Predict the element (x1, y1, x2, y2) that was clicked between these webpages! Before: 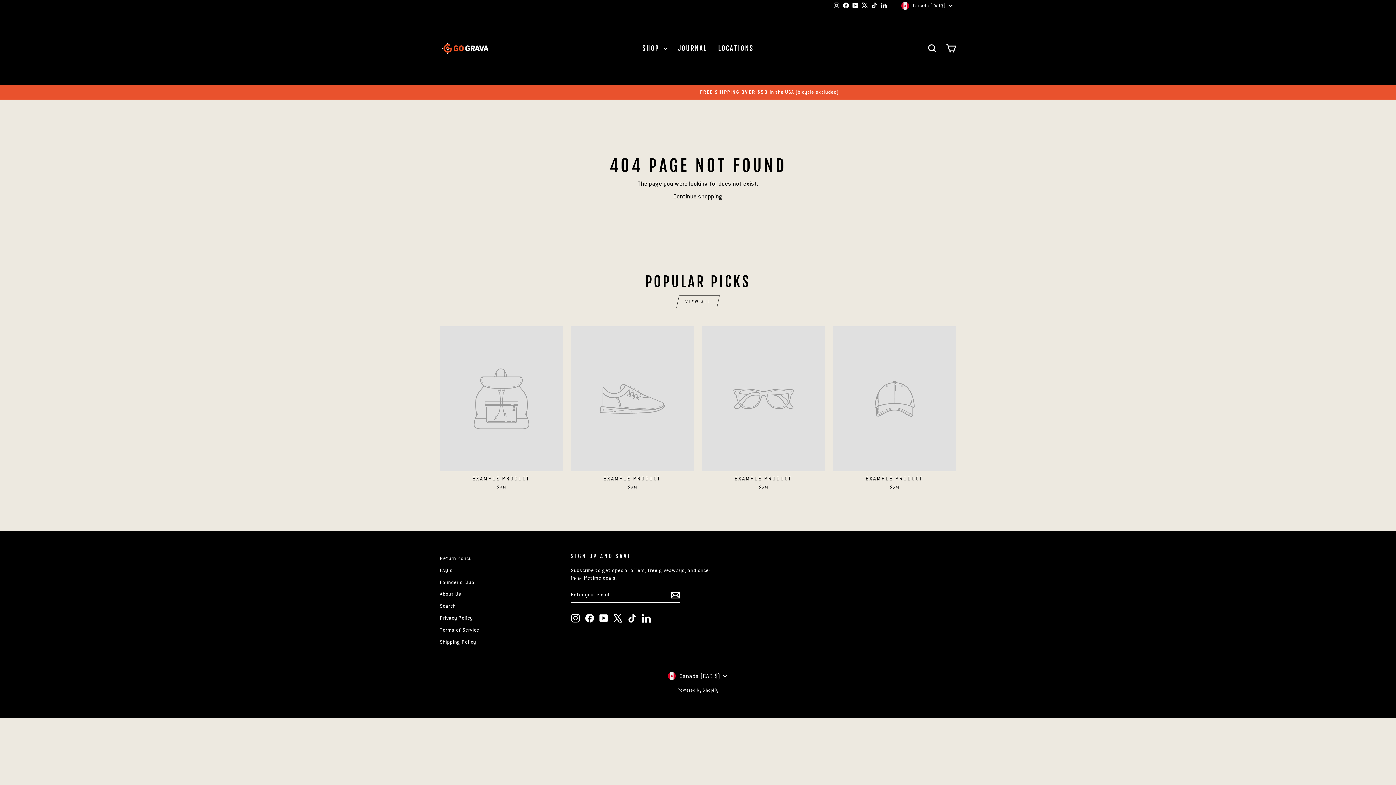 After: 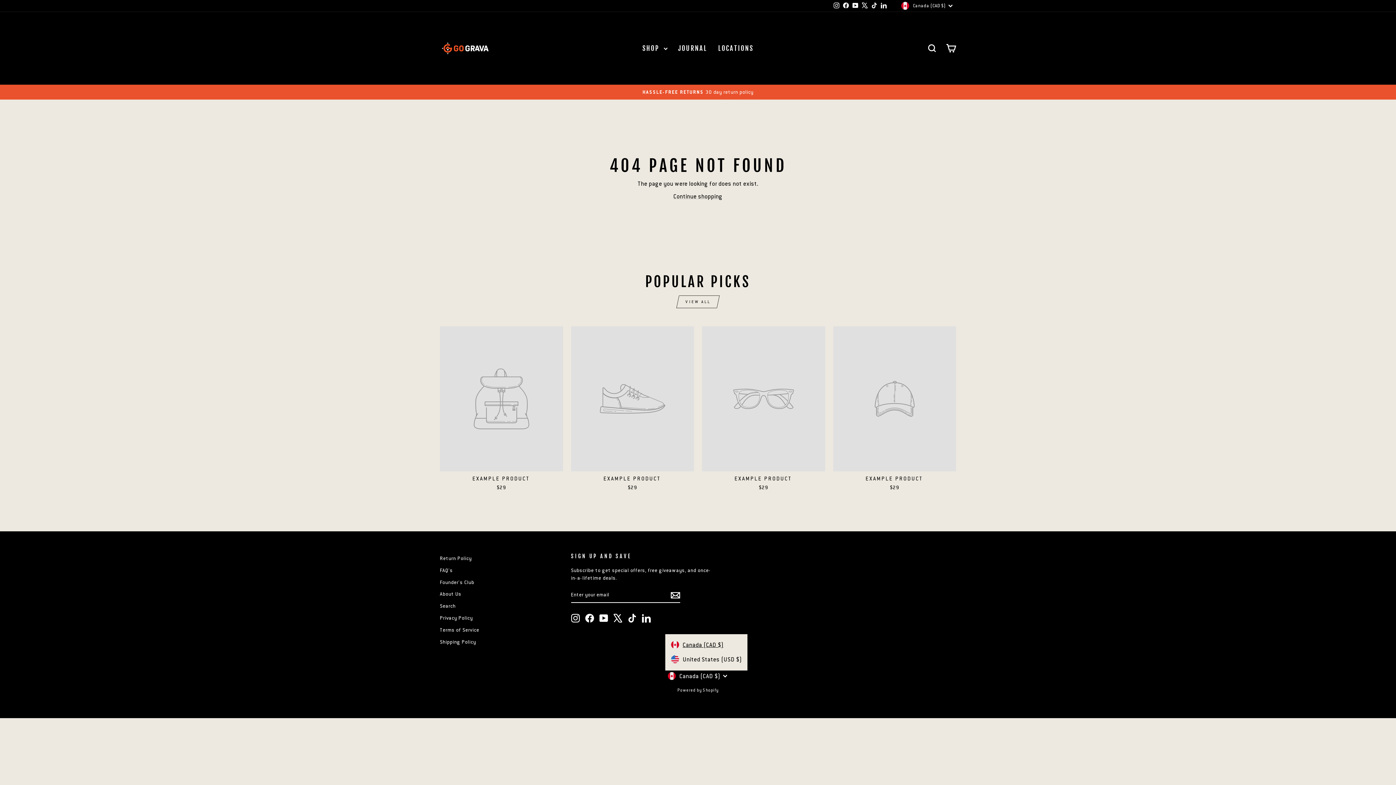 Action: label: Canada (CAD $) bbox: (665, 671, 730, 681)